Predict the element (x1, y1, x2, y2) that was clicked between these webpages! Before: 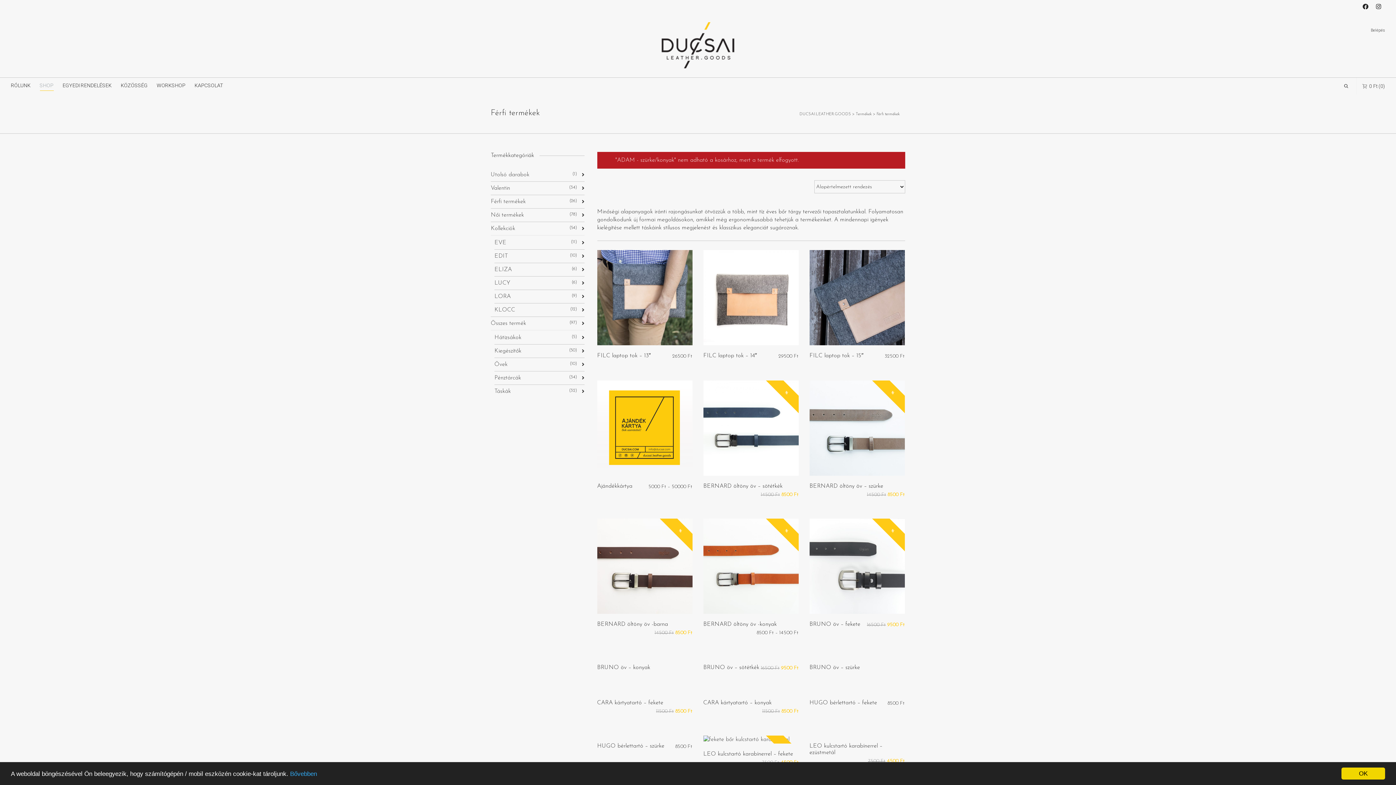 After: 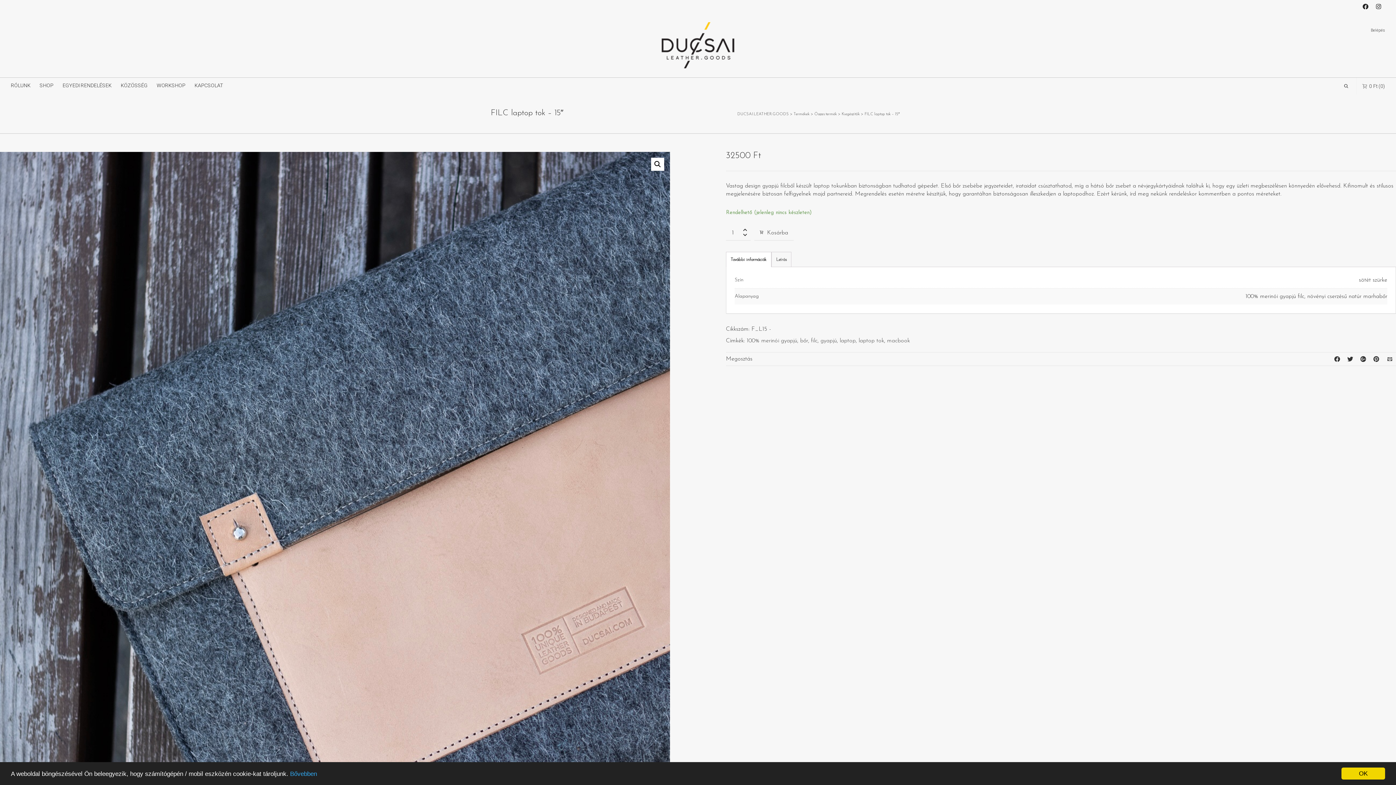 Action: label: FILC laptop tok – 15″ bbox: (809, 353, 863, 358)